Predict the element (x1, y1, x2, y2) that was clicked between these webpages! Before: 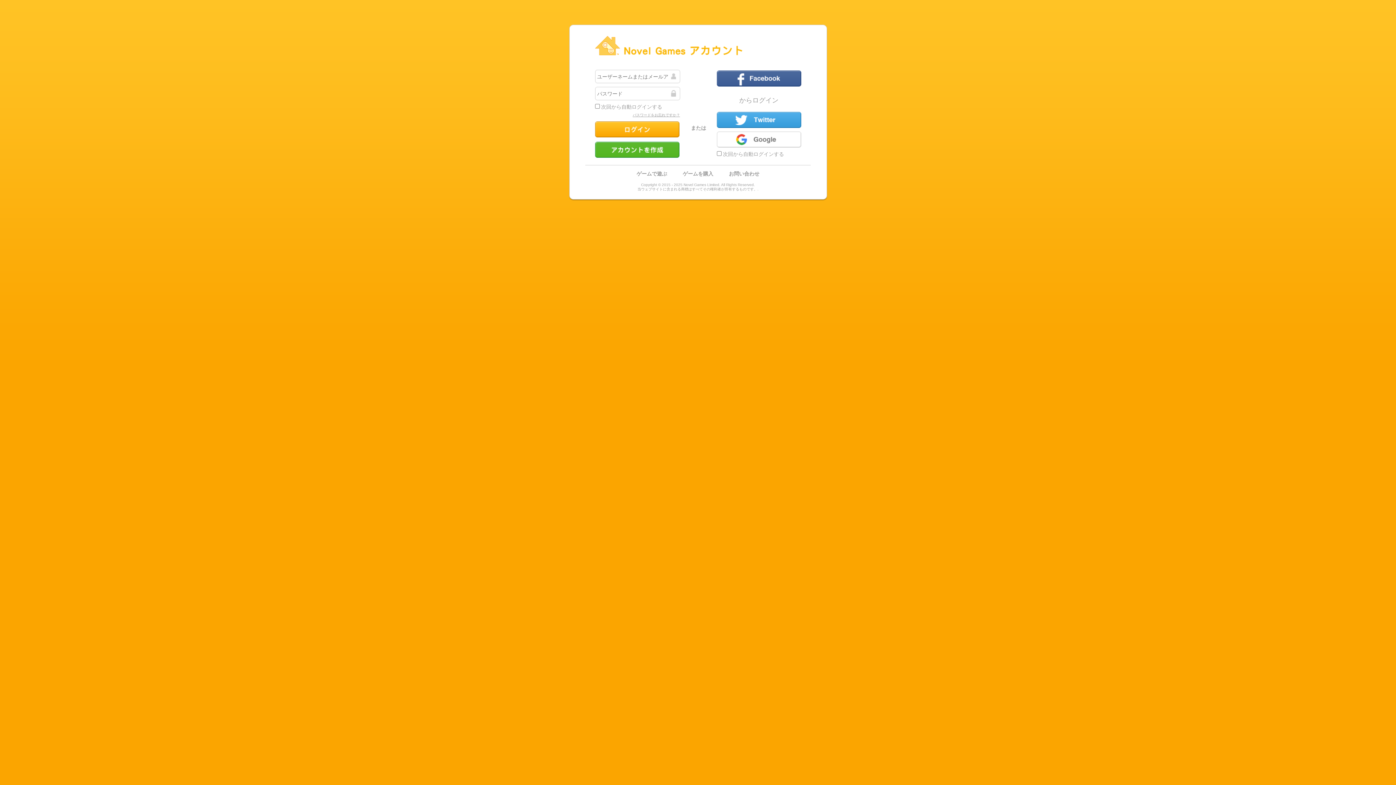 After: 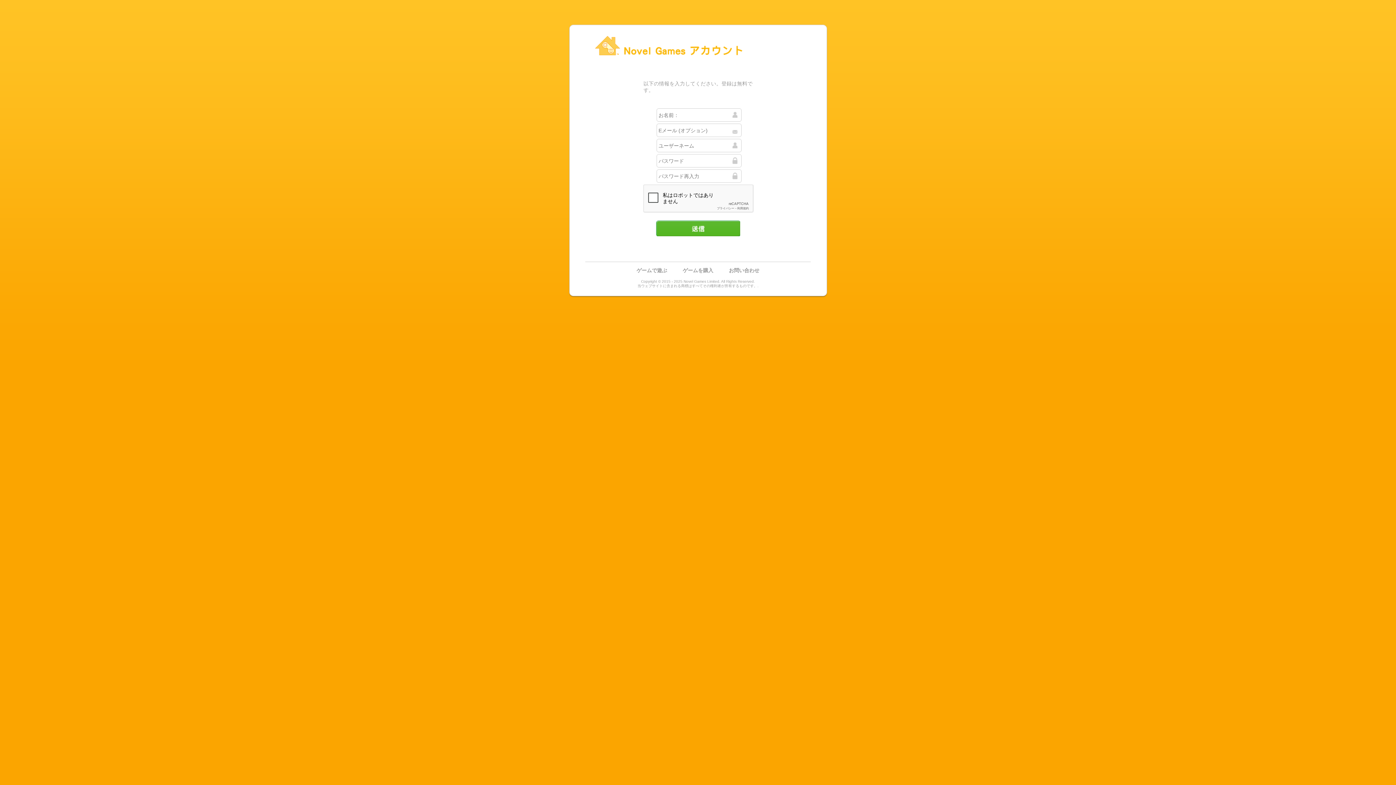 Action: label: アカウントを作成 bbox: (595, 141, 679, 157)